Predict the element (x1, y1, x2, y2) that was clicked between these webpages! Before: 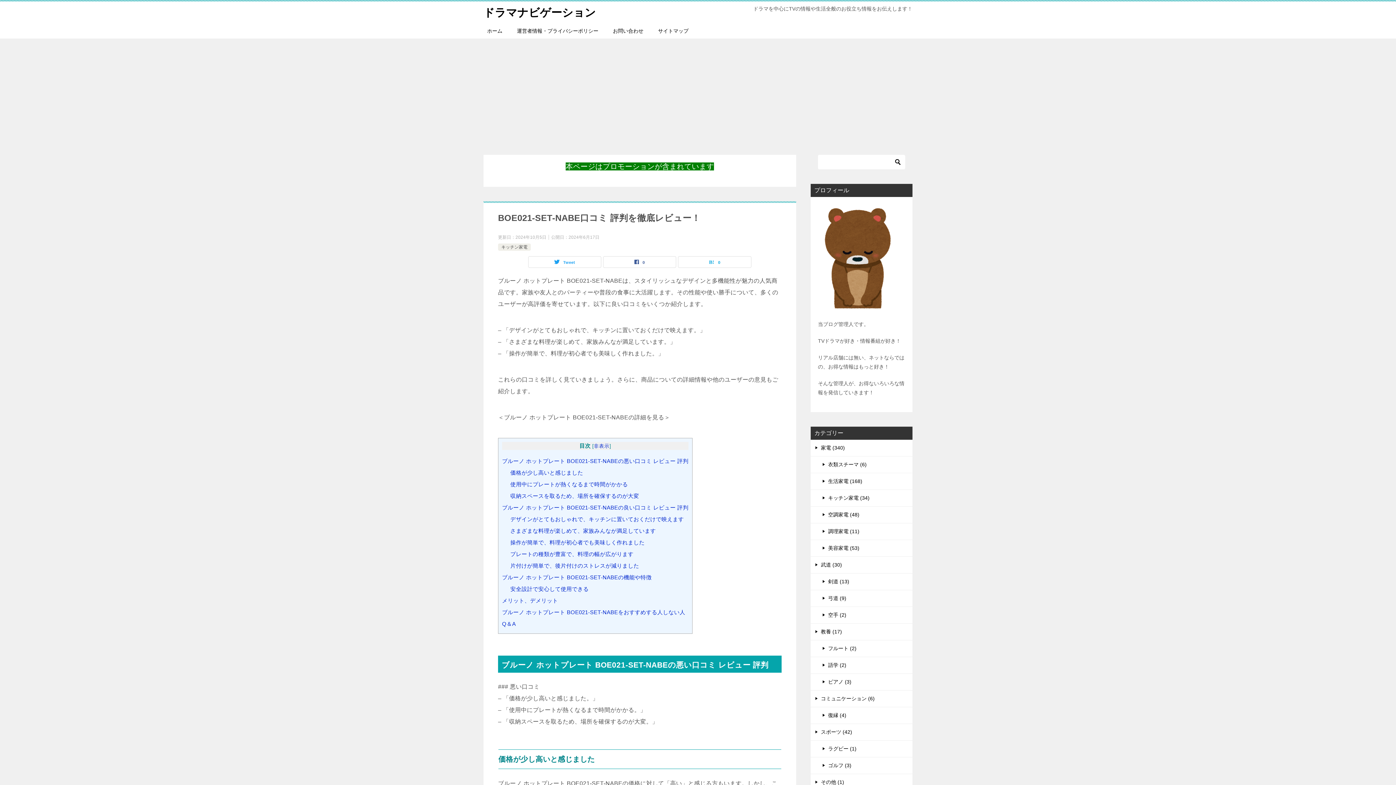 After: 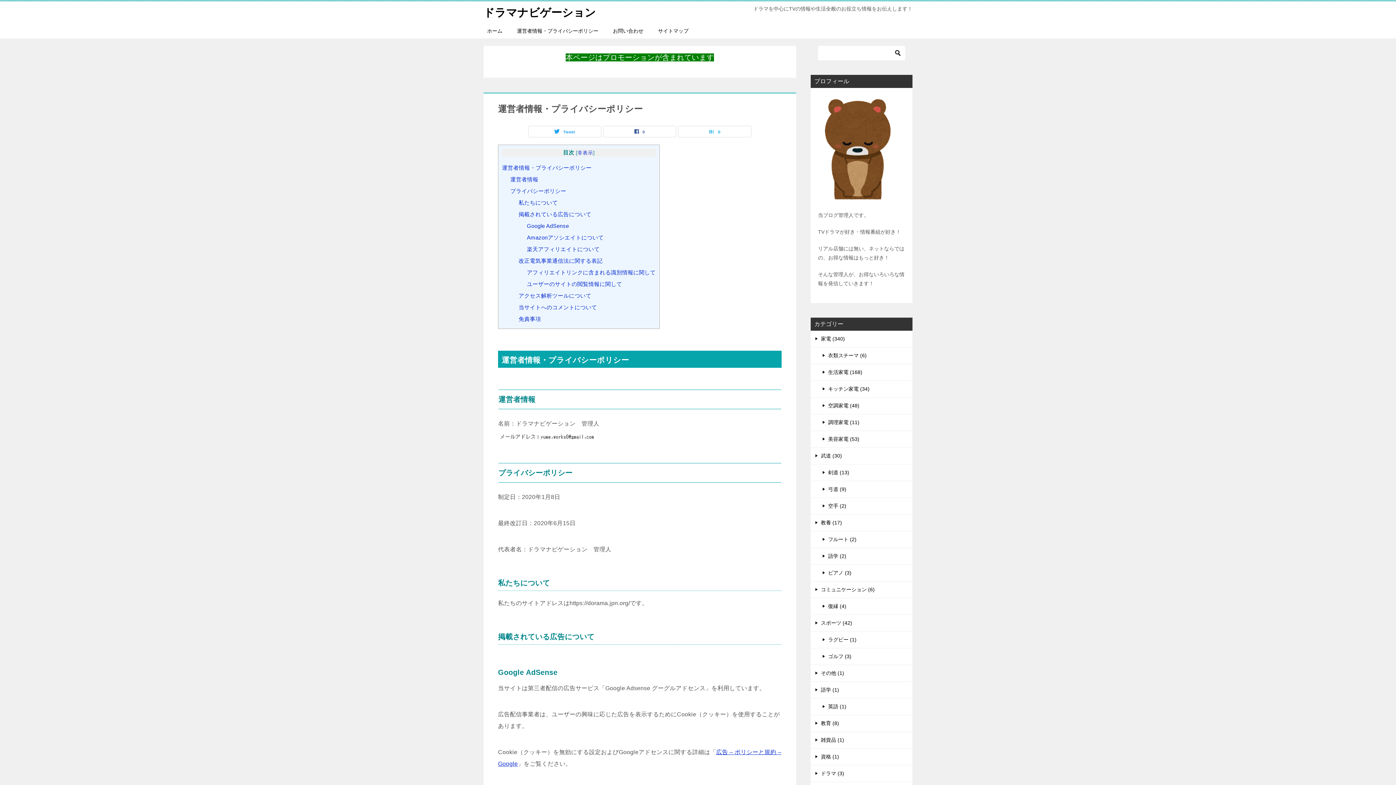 Action: label: 運営者情報・プライバシーポリシー bbox: (509, 23, 605, 38)